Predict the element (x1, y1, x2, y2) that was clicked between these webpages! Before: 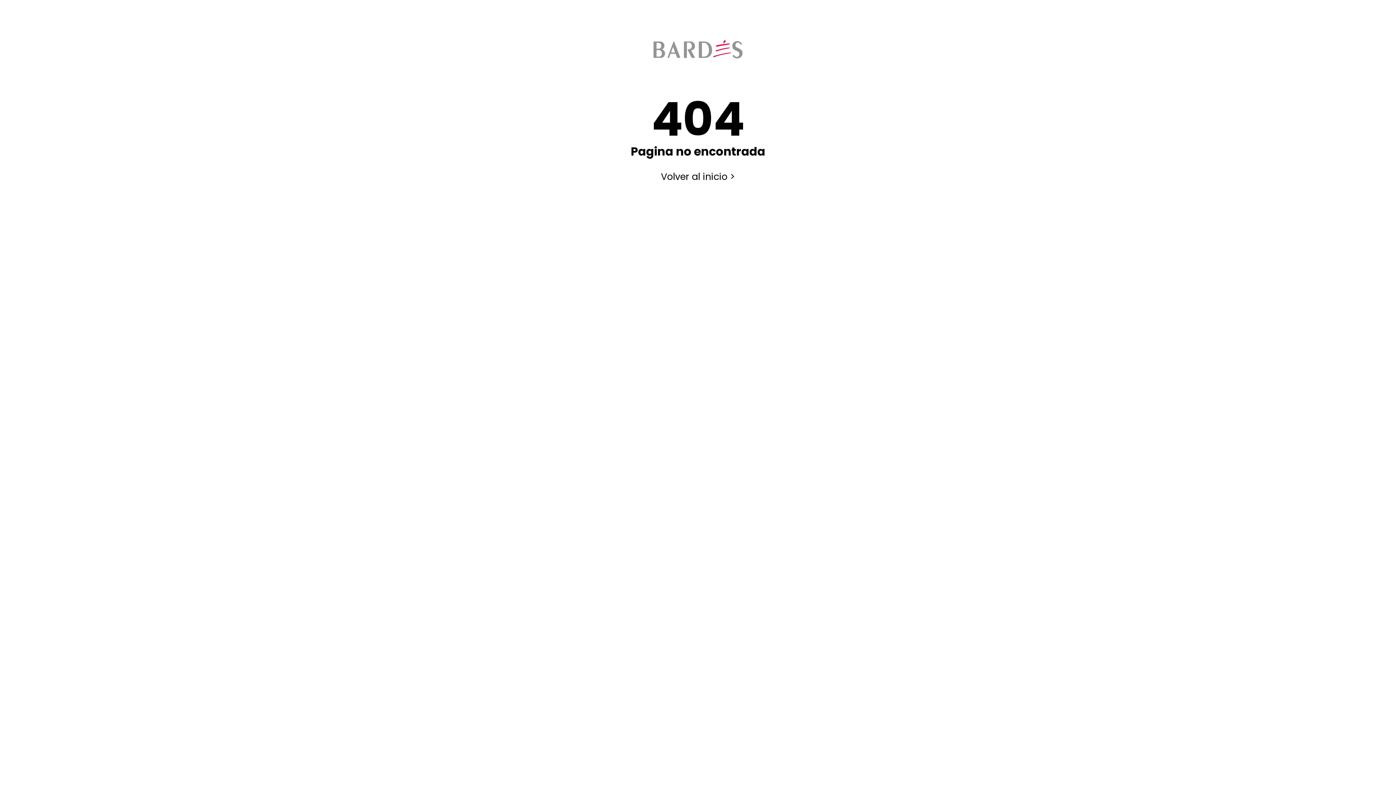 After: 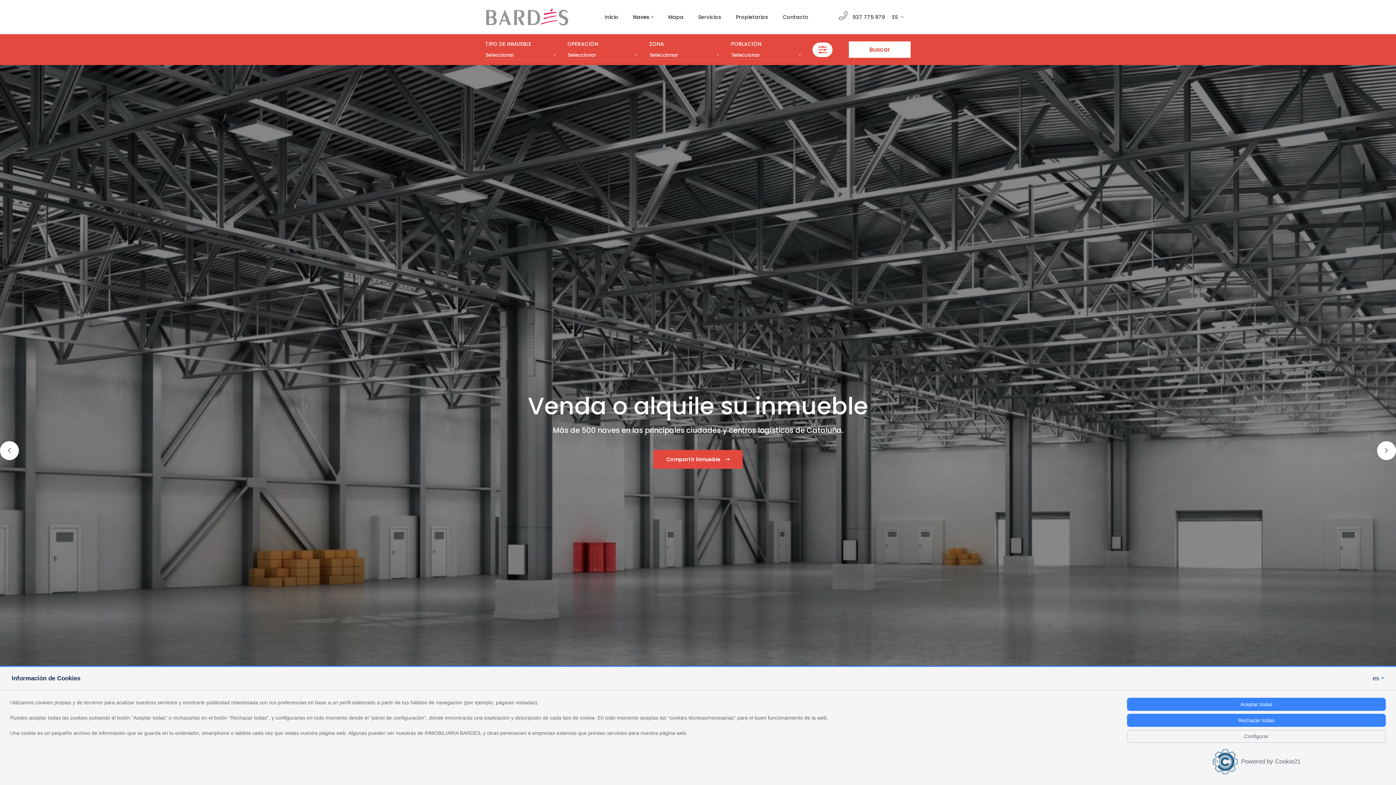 Action: label: Volver al inicio > bbox: (661, 170, 735, 183)